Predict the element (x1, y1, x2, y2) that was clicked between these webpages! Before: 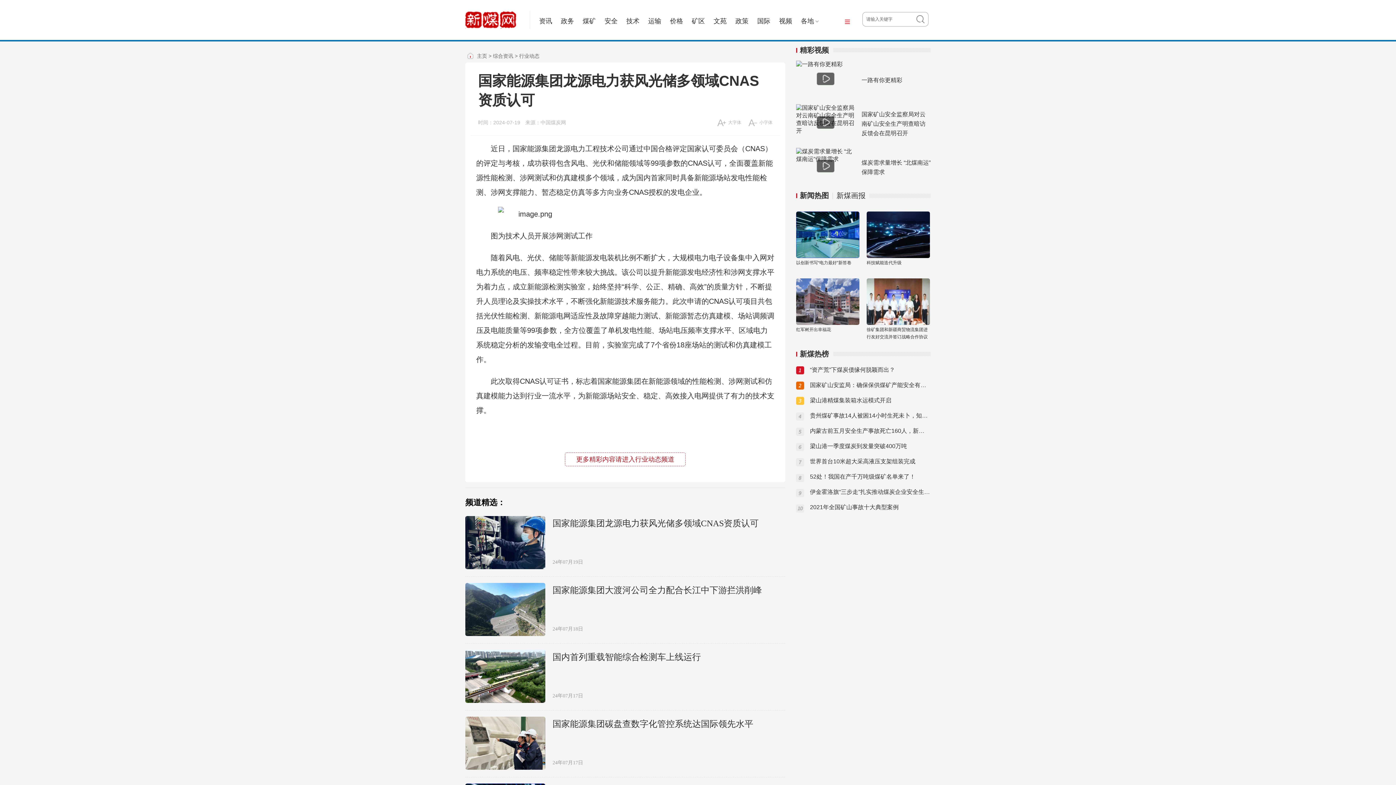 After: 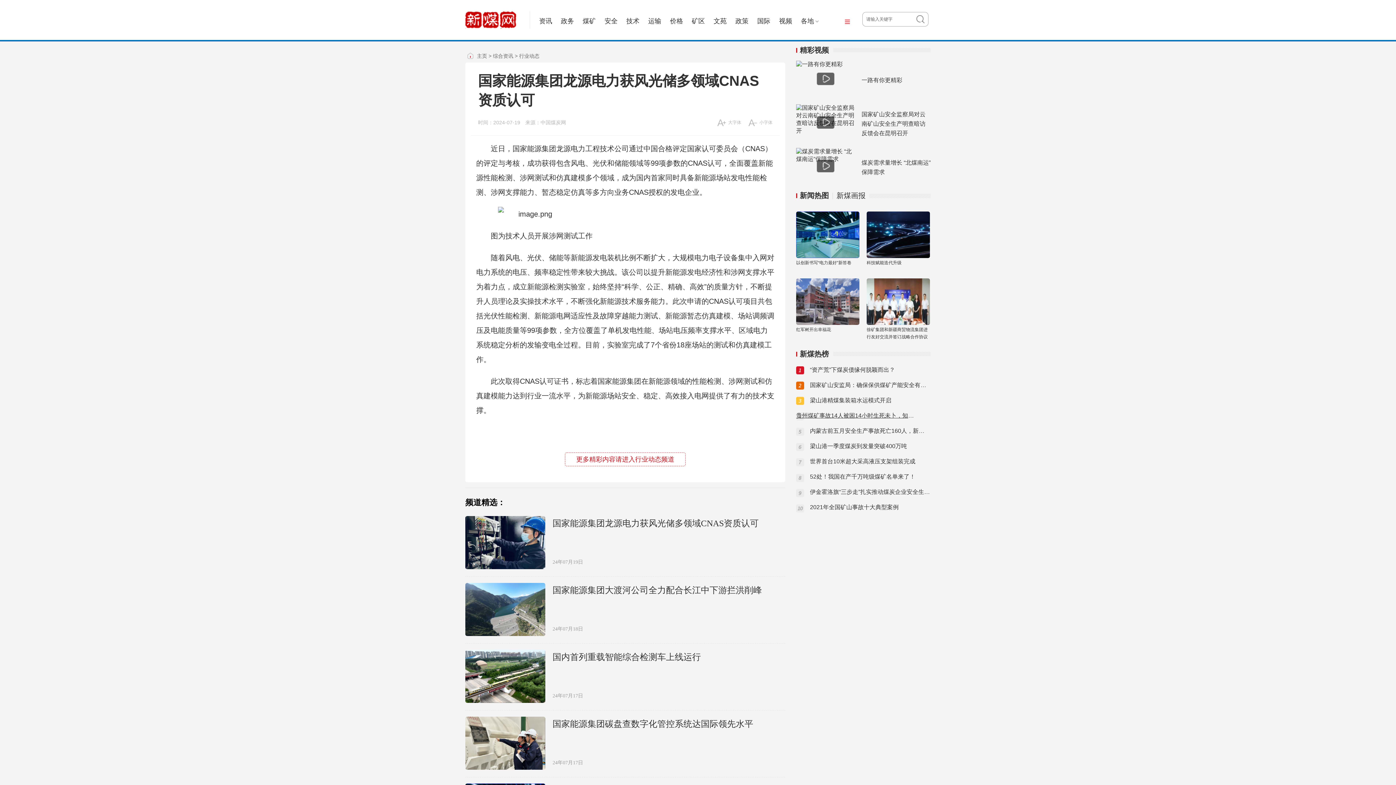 Action: bbox: (810, 412, 992, 418) label: 贵州煤矿事故14人被困14小时生死未卜，知情人：工人们来自全国各地